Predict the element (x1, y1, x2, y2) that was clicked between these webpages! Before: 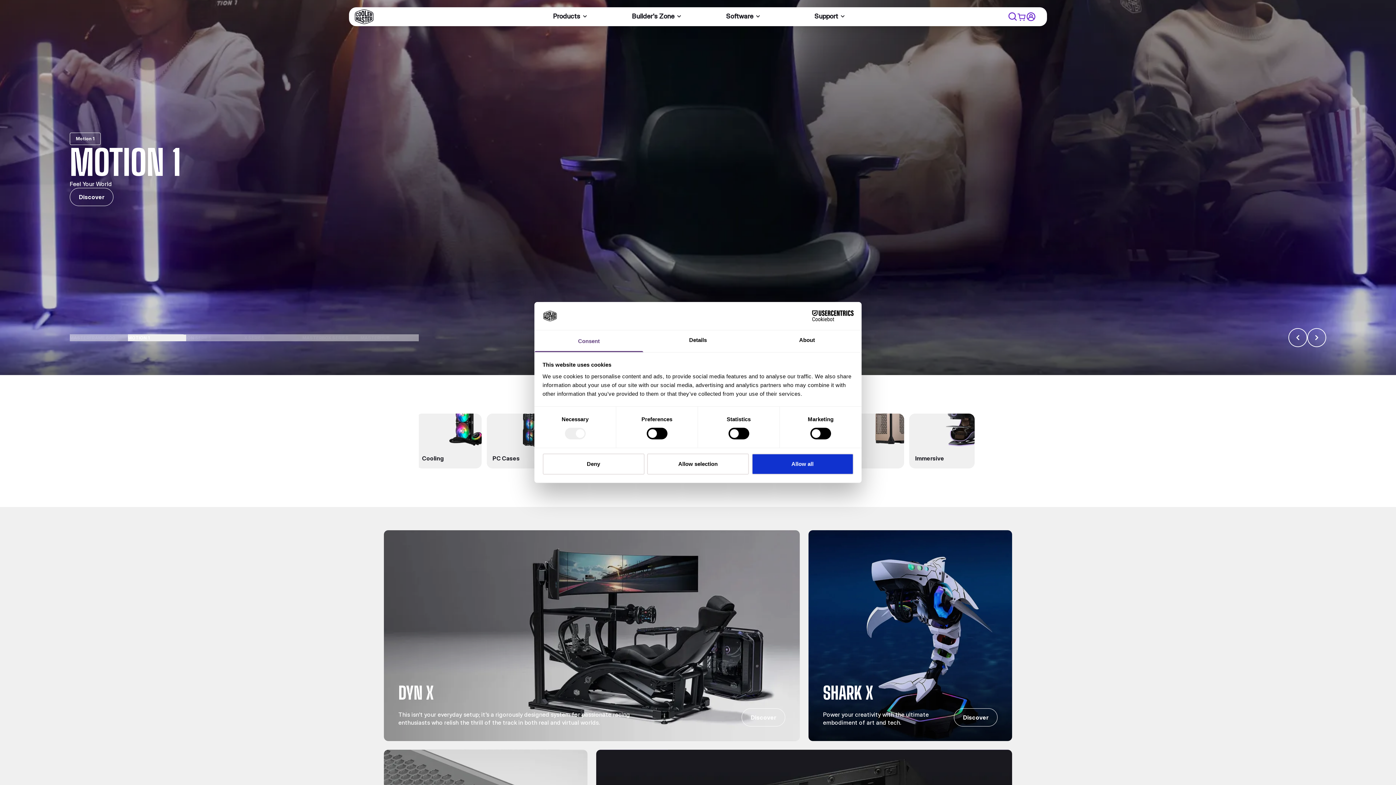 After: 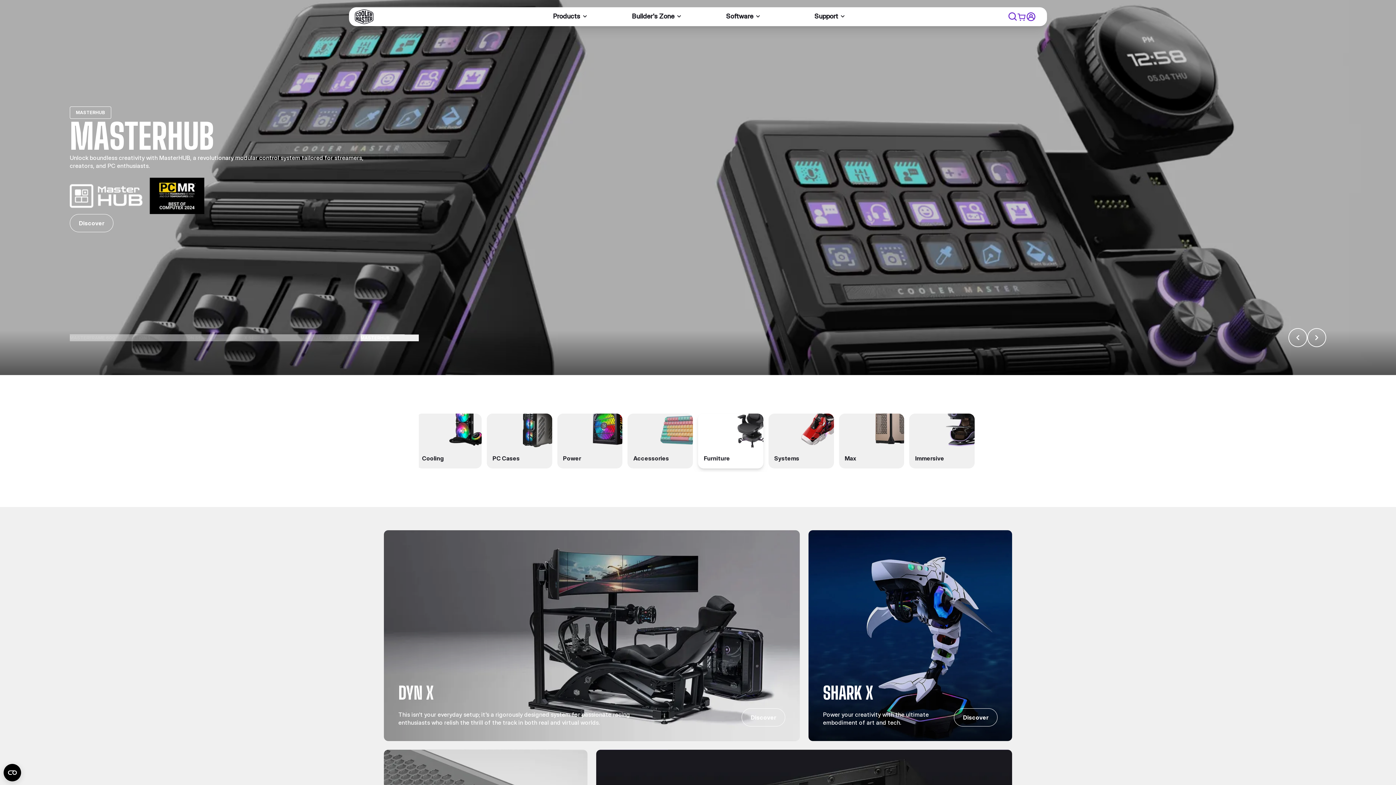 Action: label: Allow selection bbox: (647, 453, 749, 474)